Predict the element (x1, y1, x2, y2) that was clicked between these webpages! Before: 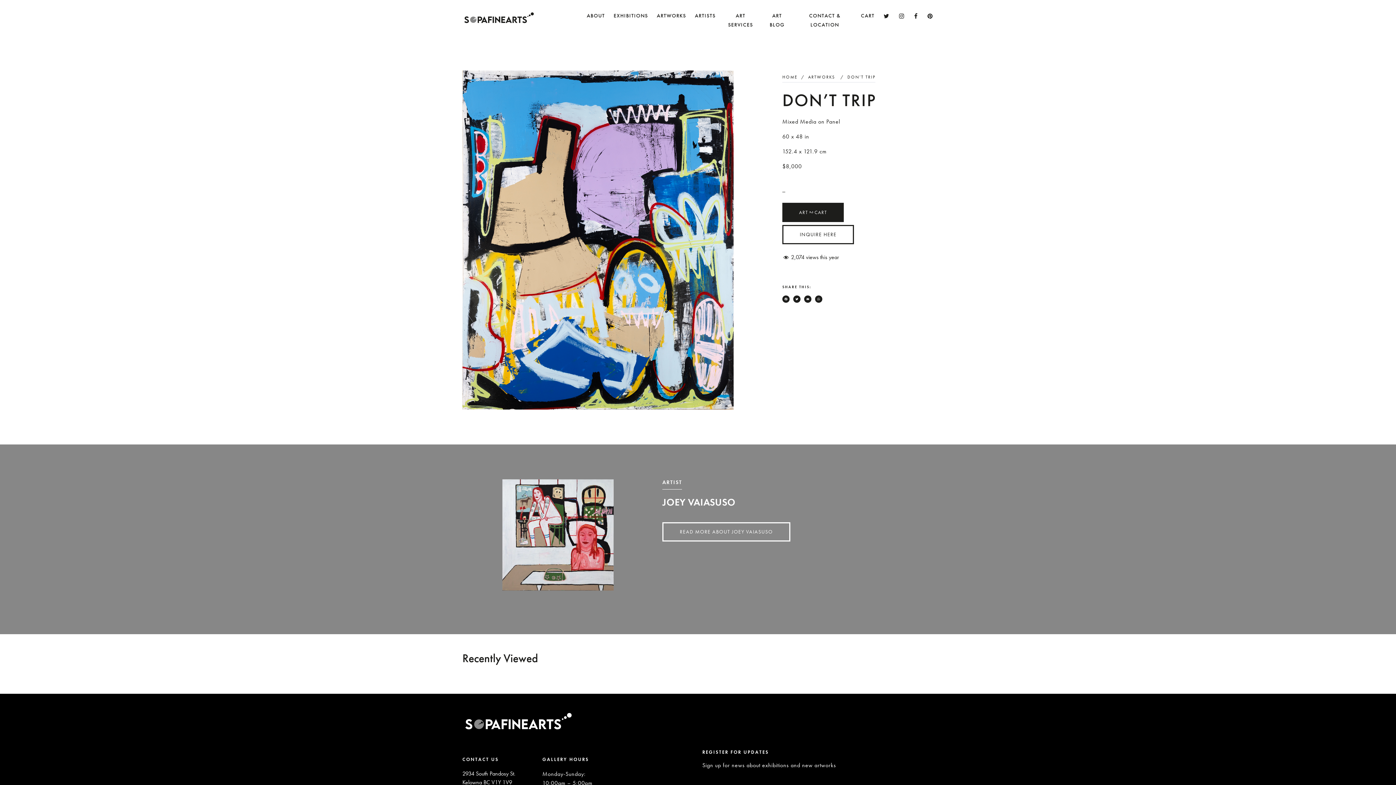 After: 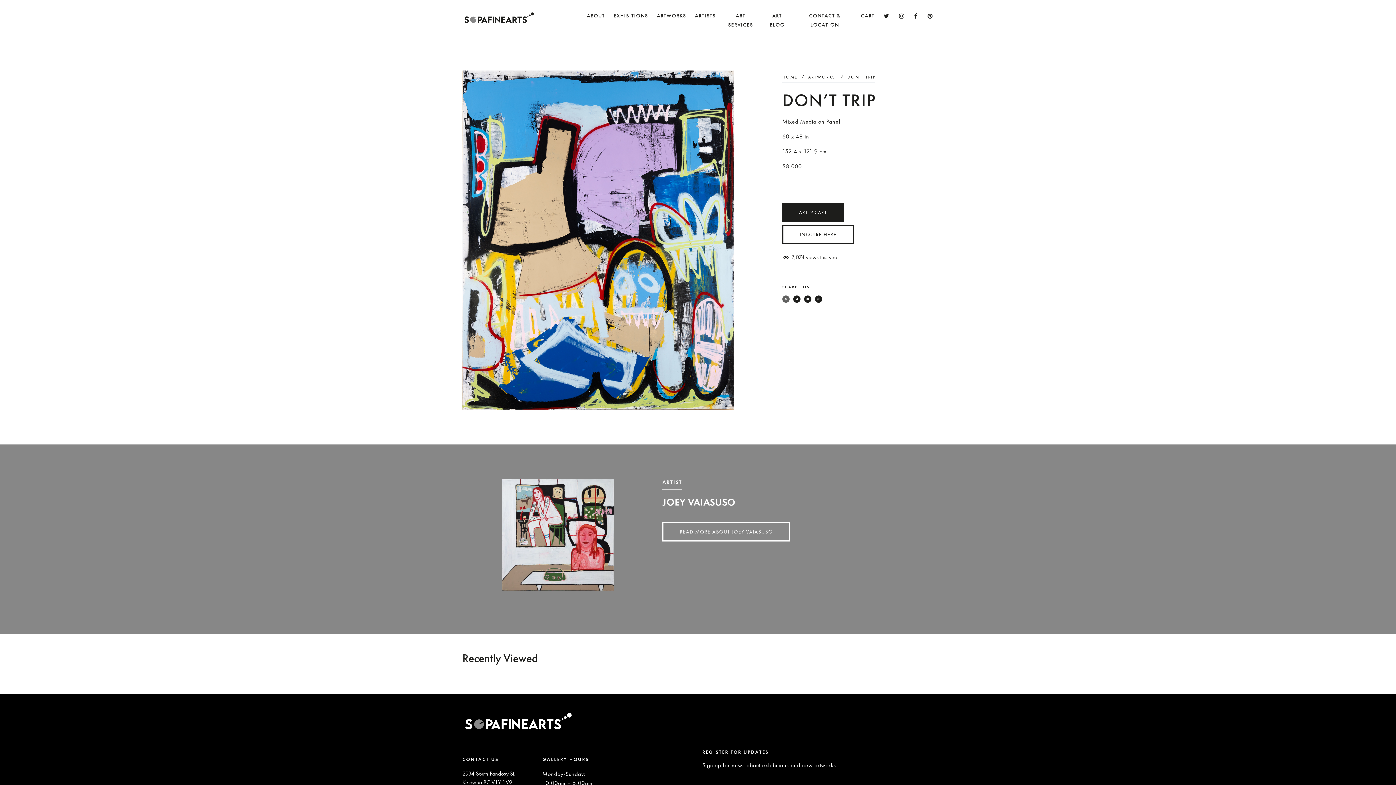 Action: bbox: (782, 295, 793, 304) label: Facebook